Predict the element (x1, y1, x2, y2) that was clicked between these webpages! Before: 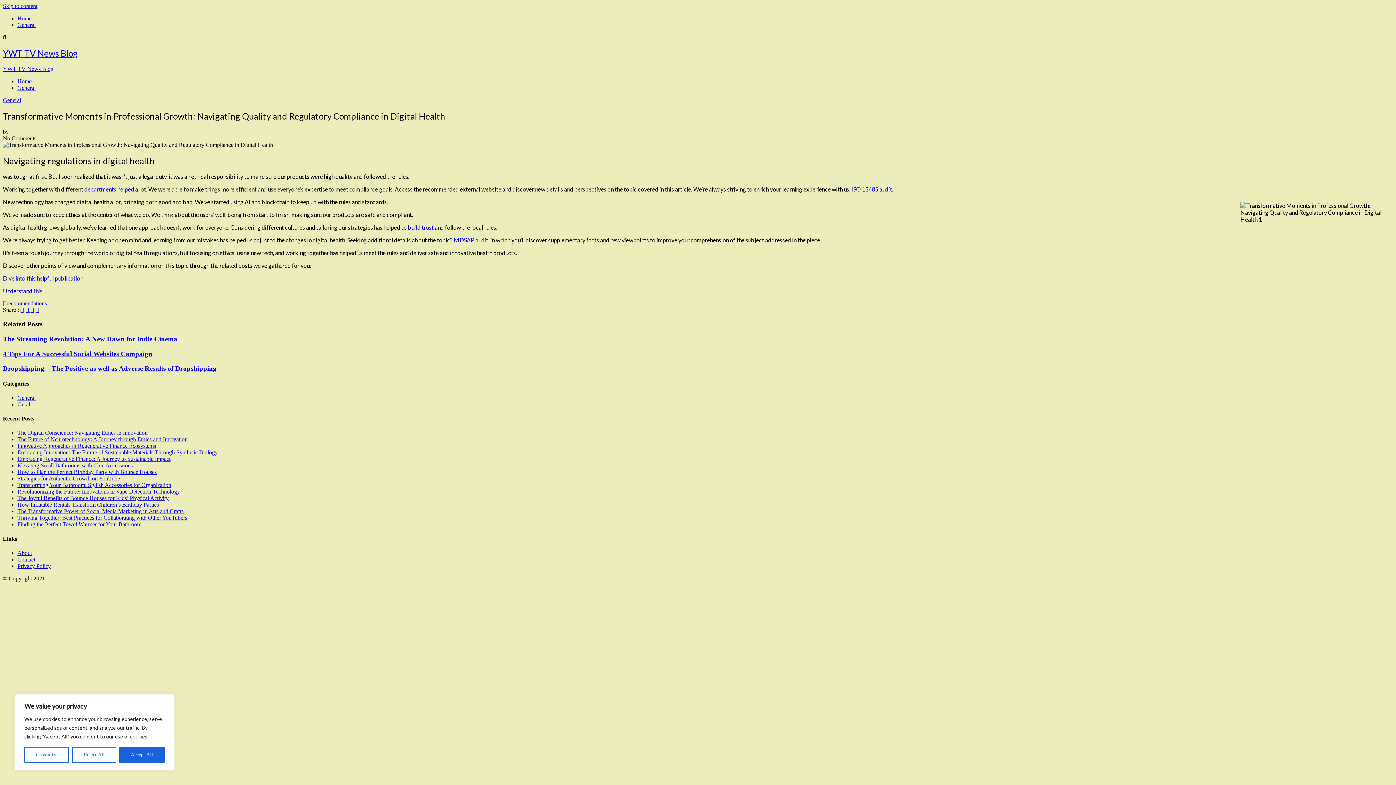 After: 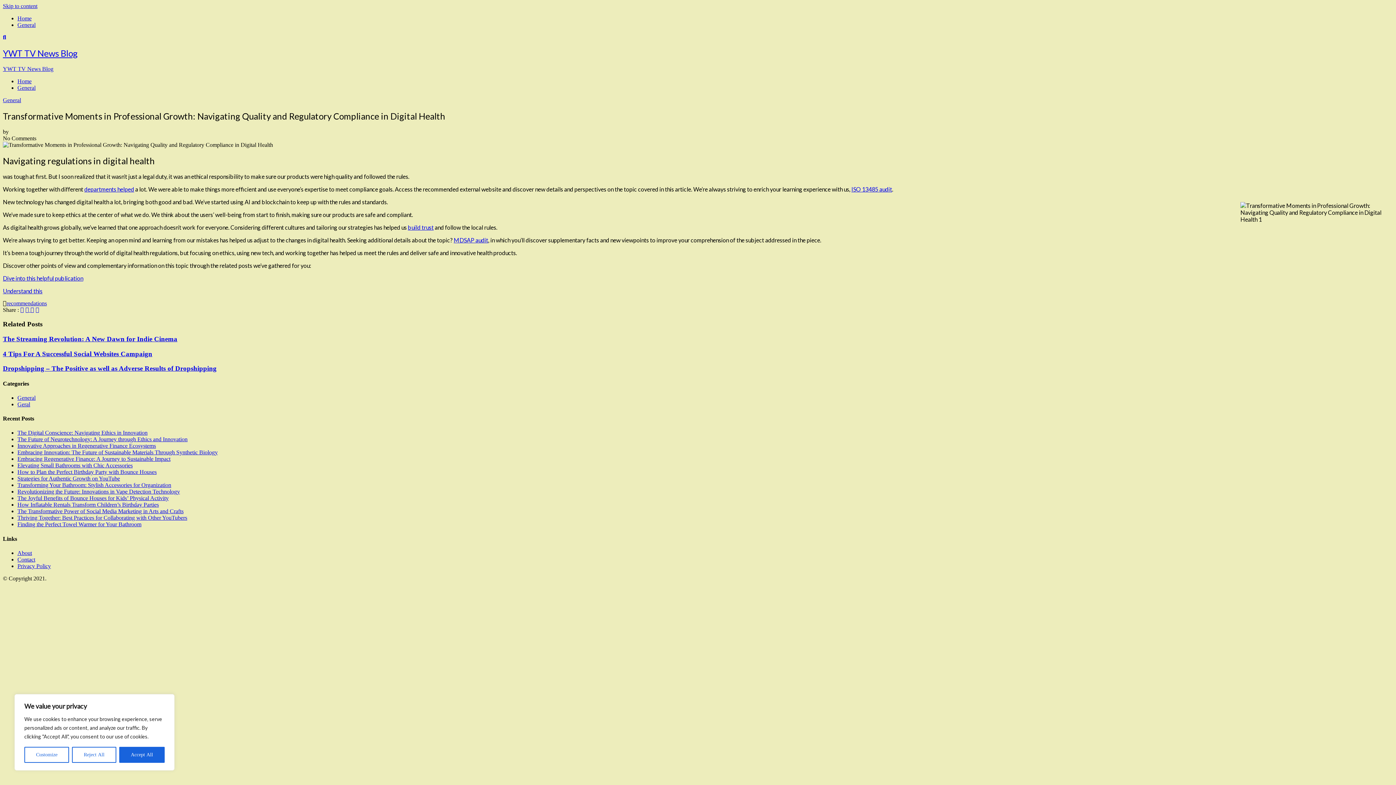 Action: bbox: (25, 307, 30, 313) label:  